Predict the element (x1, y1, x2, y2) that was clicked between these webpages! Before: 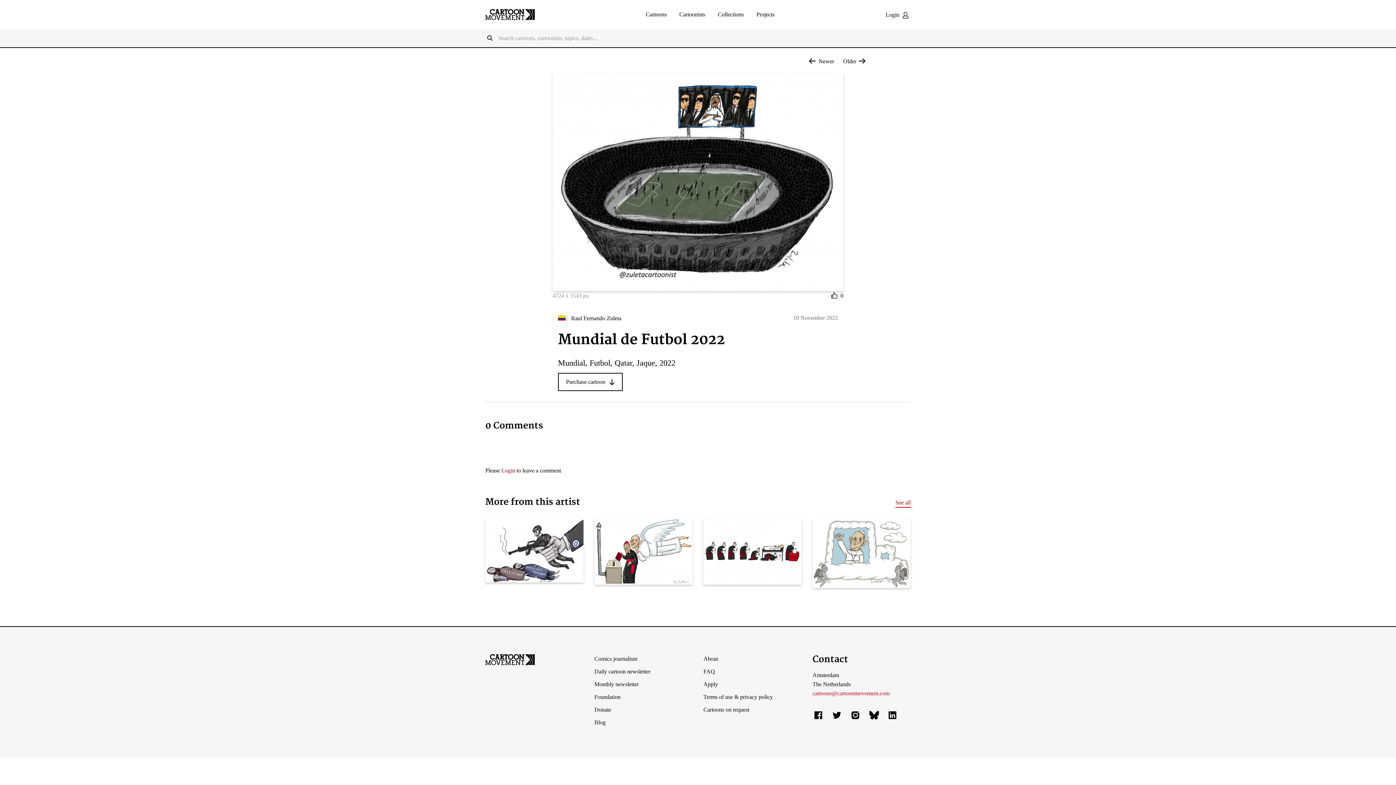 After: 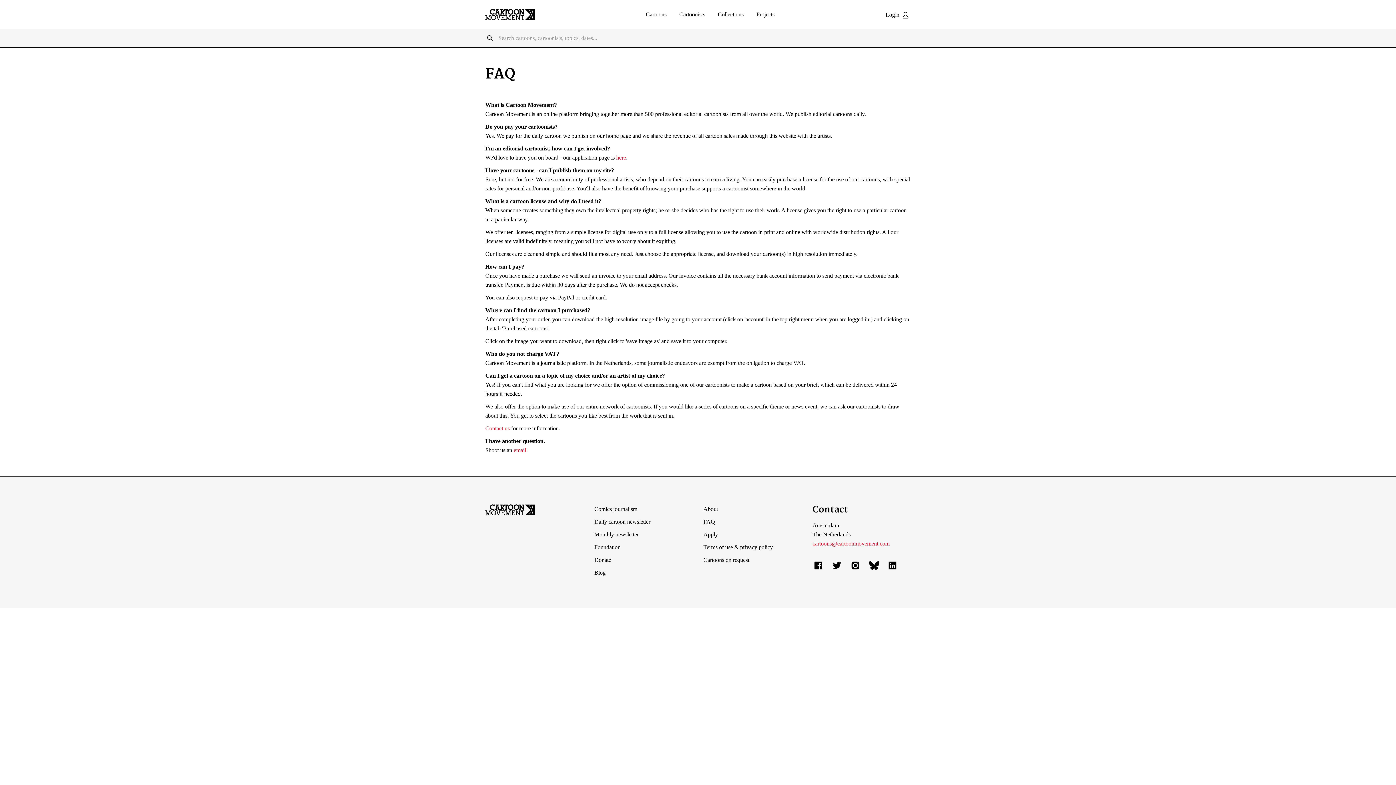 Action: label: FAQ bbox: (703, 668, 715, 674)